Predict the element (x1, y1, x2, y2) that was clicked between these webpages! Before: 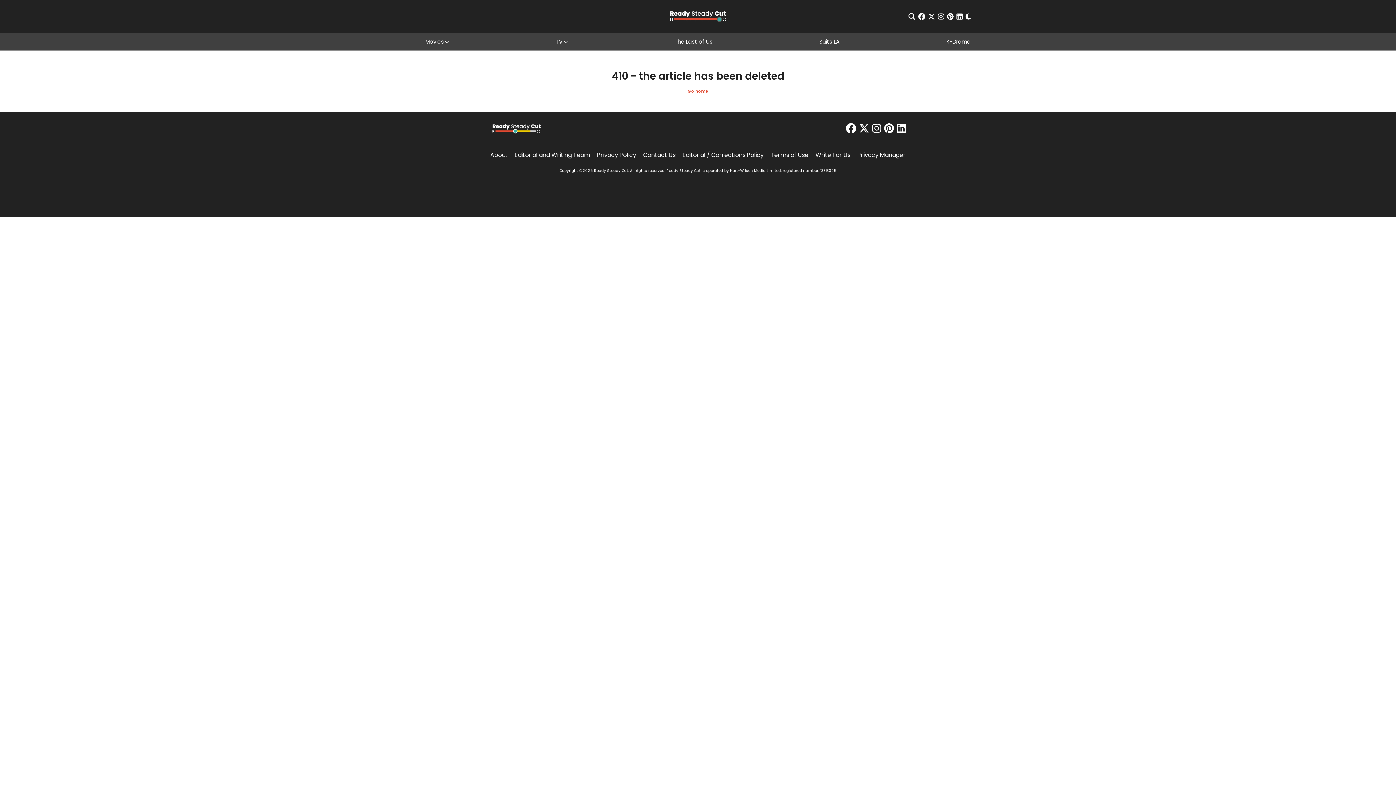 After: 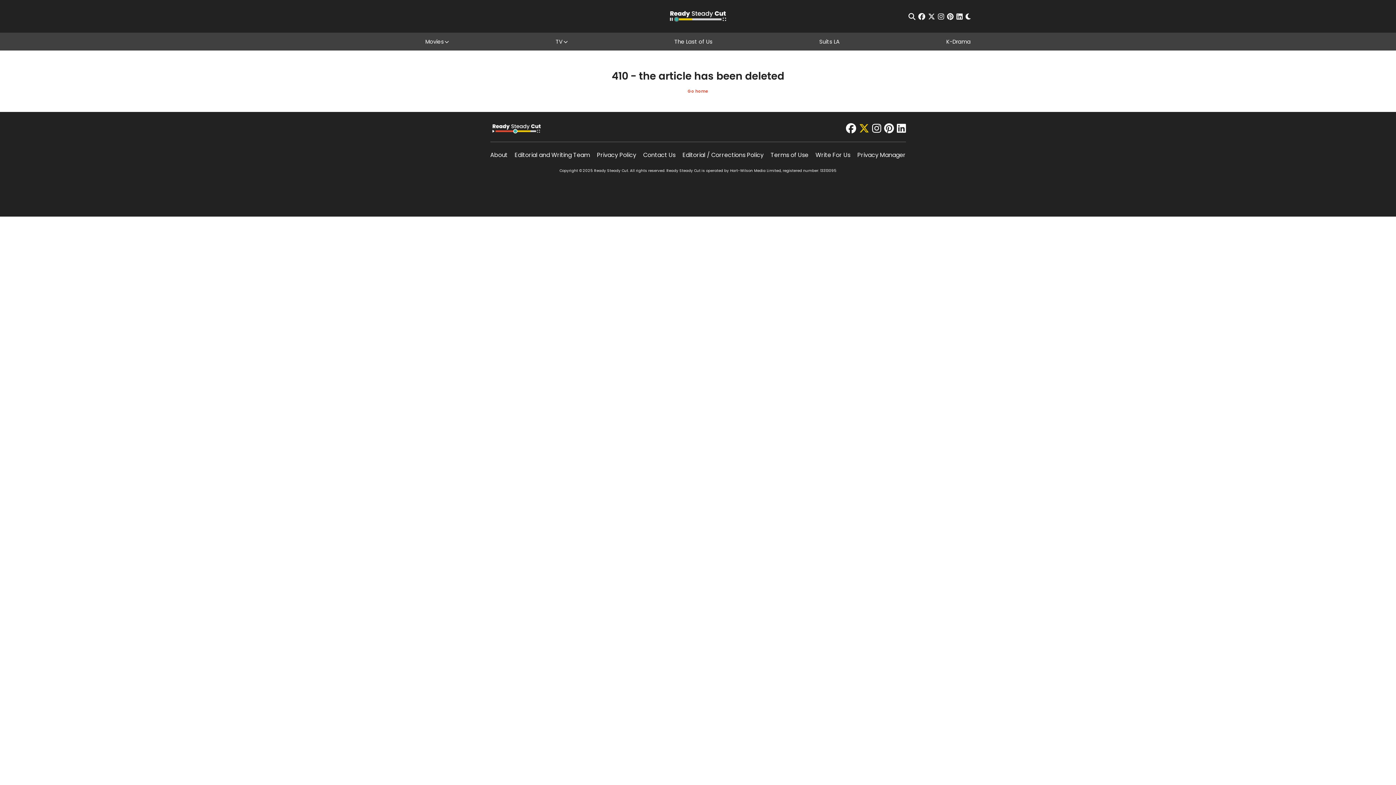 Action: bbox: (859, 123, 869, 133) label: twitter